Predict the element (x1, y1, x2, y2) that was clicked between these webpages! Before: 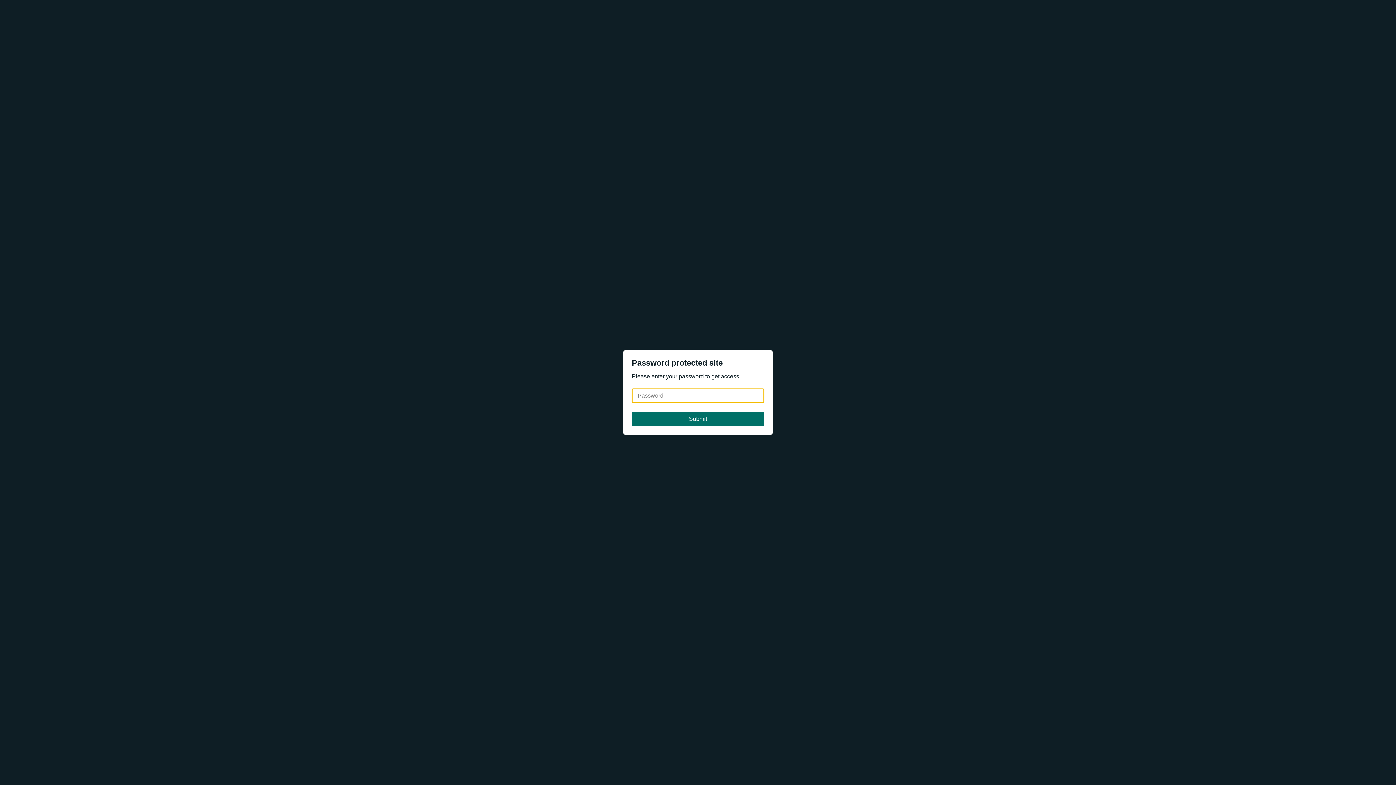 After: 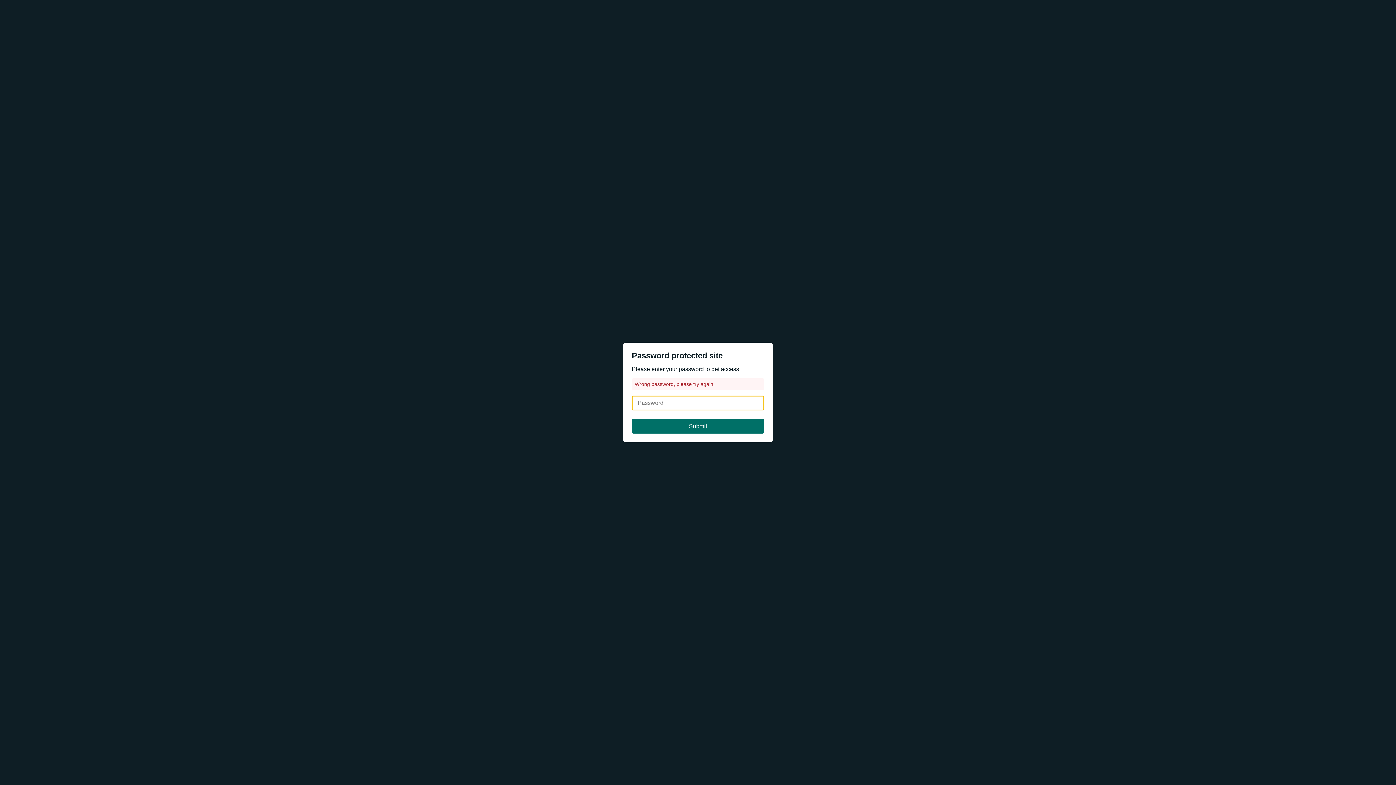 Action: label: Submit bbox: (632, 412, 764, 426)